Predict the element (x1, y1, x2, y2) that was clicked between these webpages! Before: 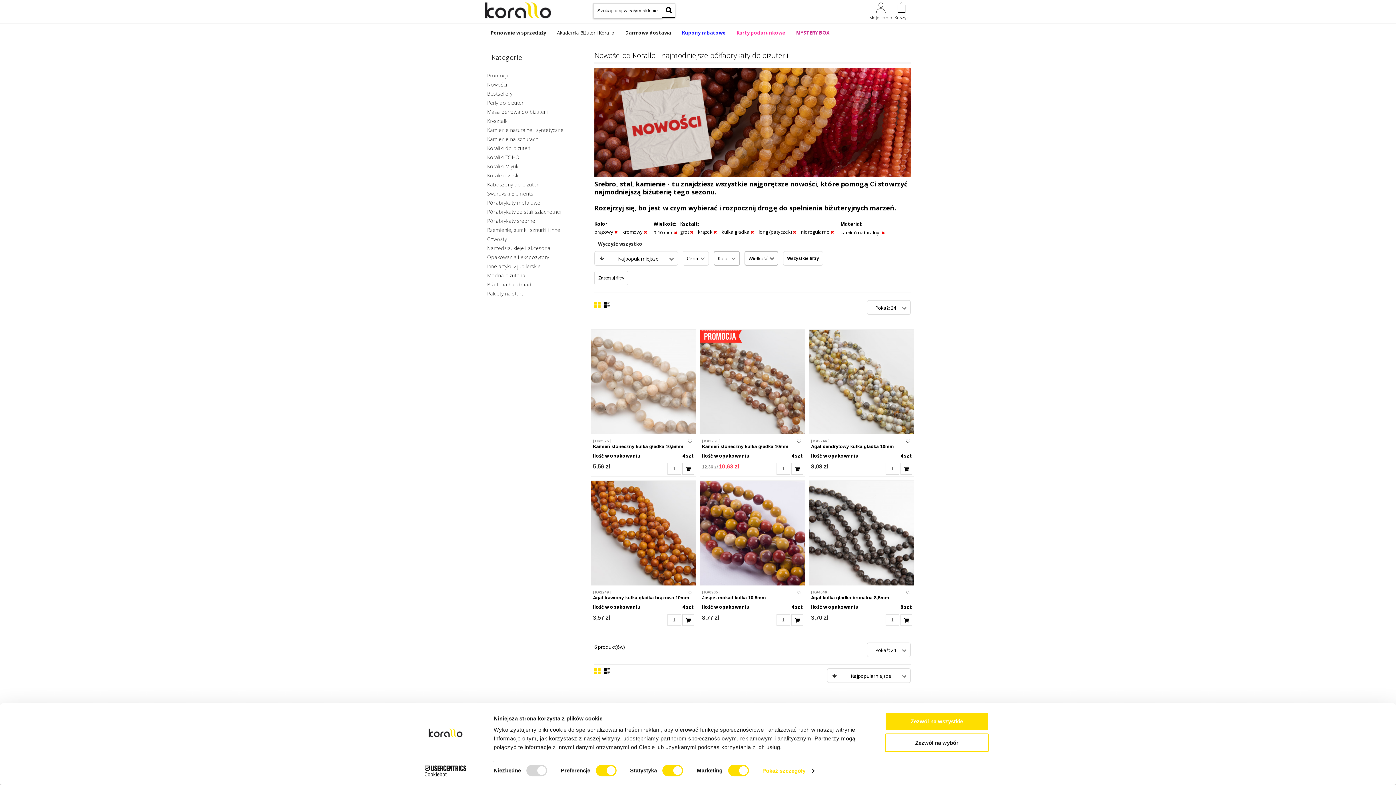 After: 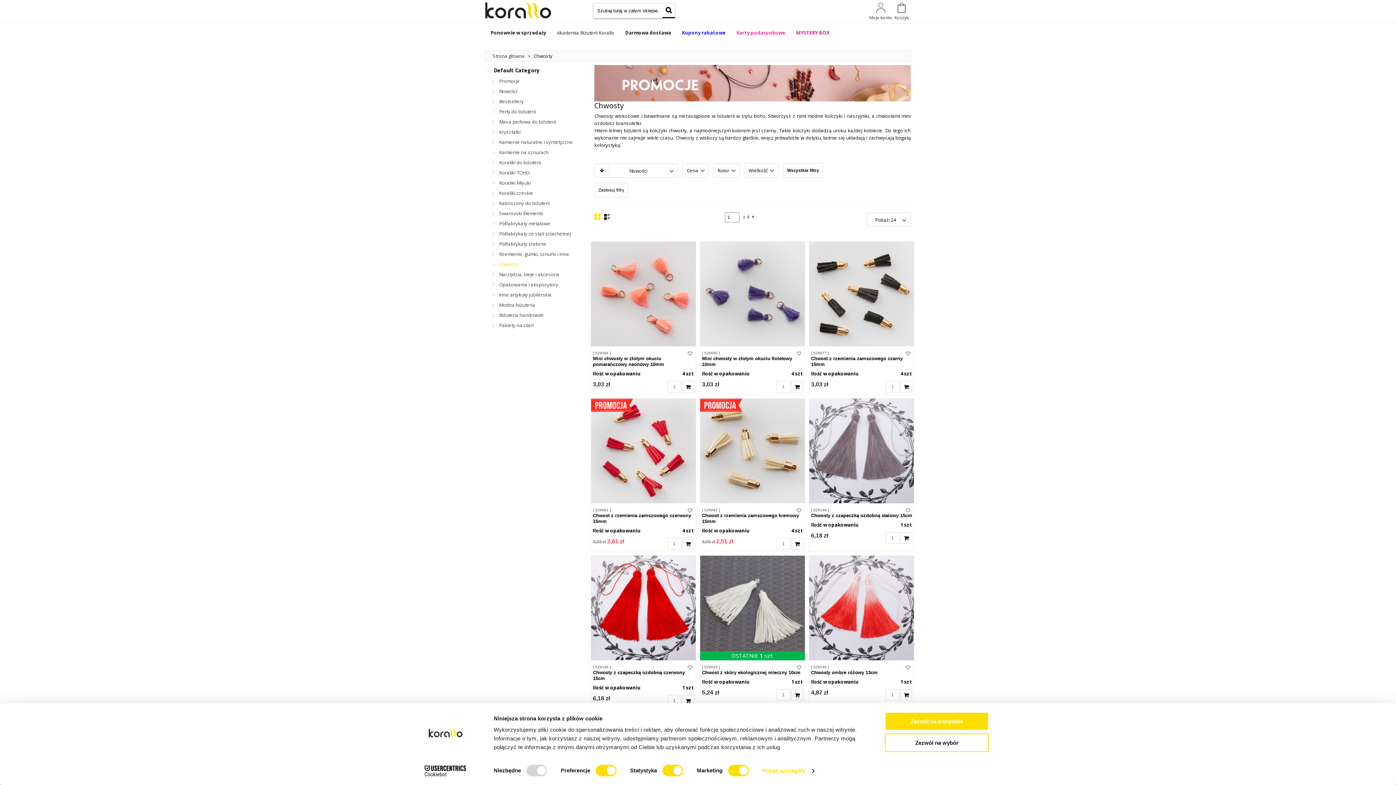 Action: bbox: (487, 235, 506, 242) label: Chwosty